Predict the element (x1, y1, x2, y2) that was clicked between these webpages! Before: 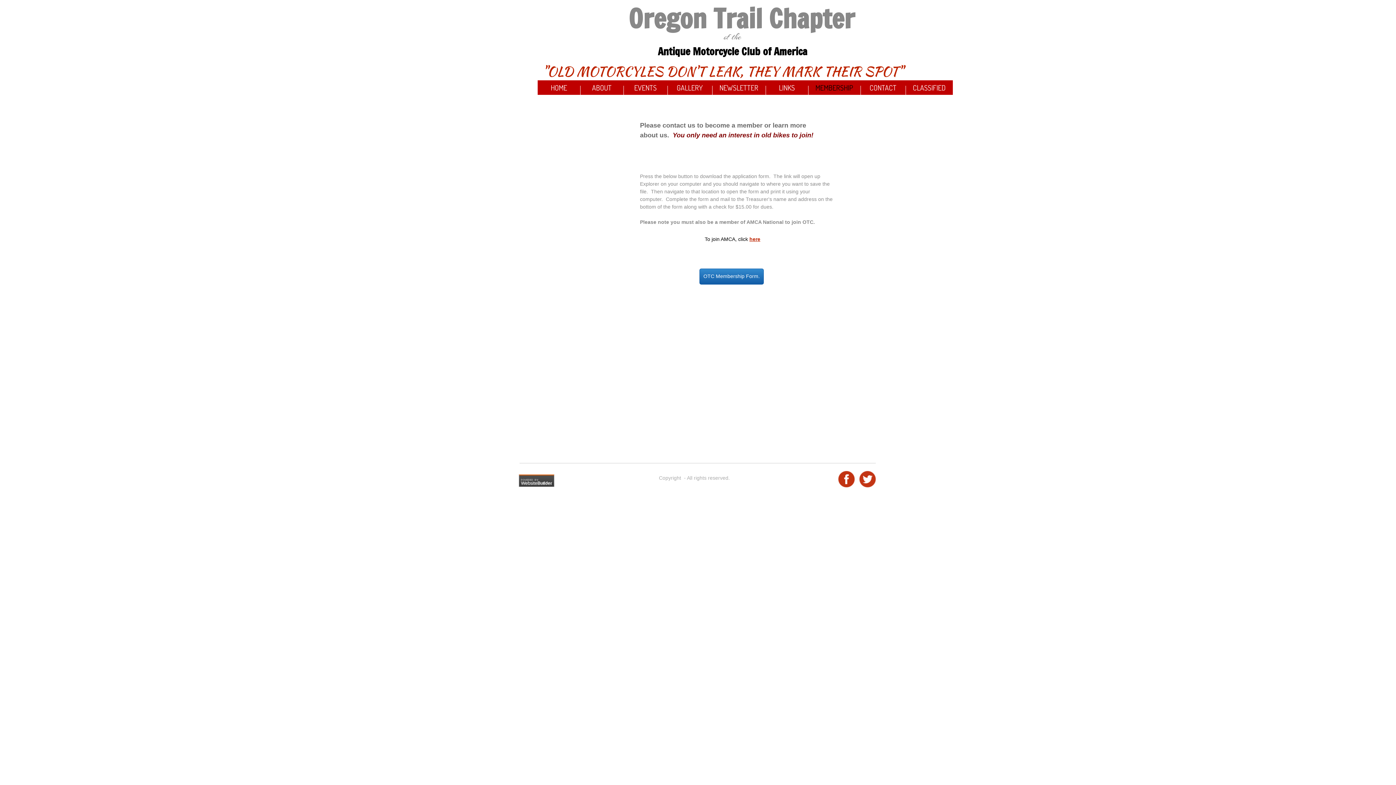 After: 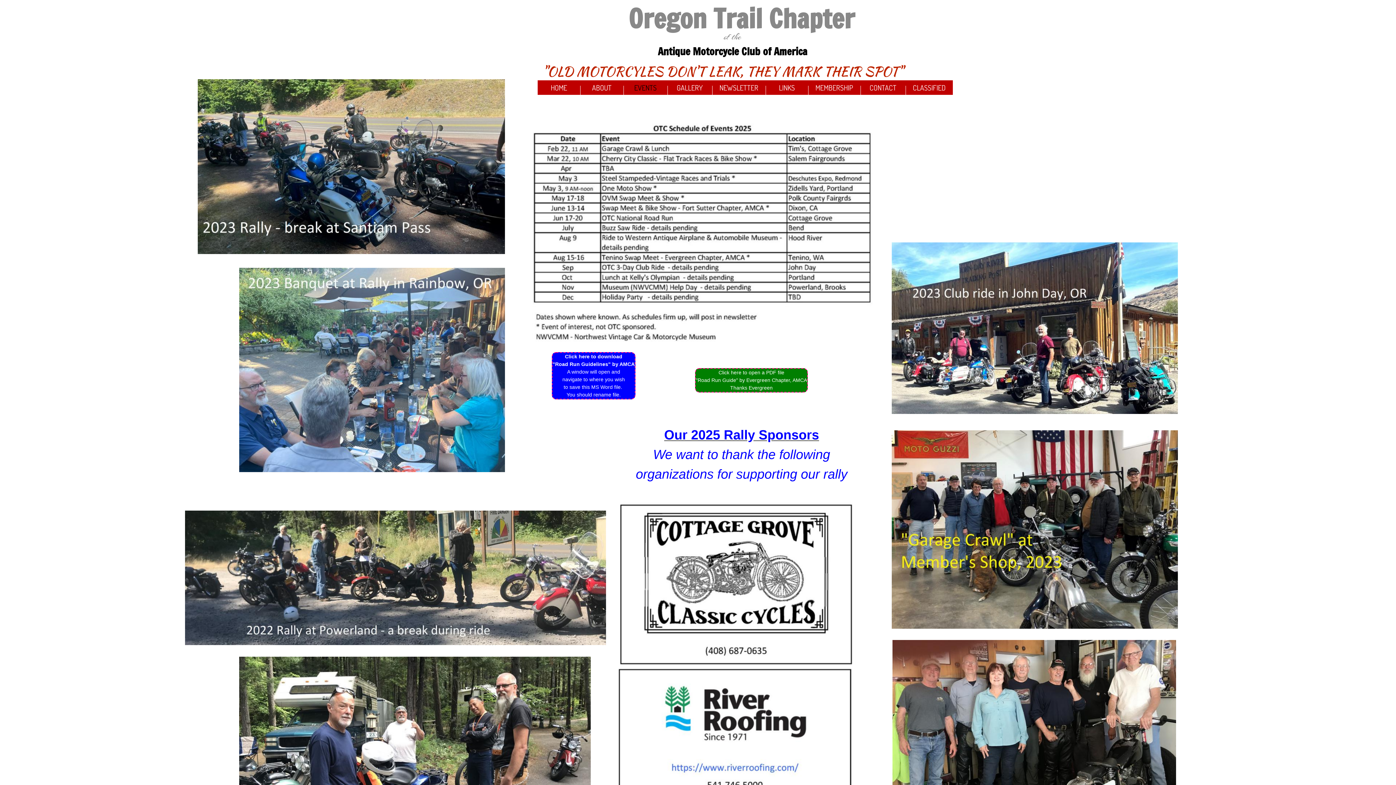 Action: label: EVENTS bbox: (623, 80, 667, 94)